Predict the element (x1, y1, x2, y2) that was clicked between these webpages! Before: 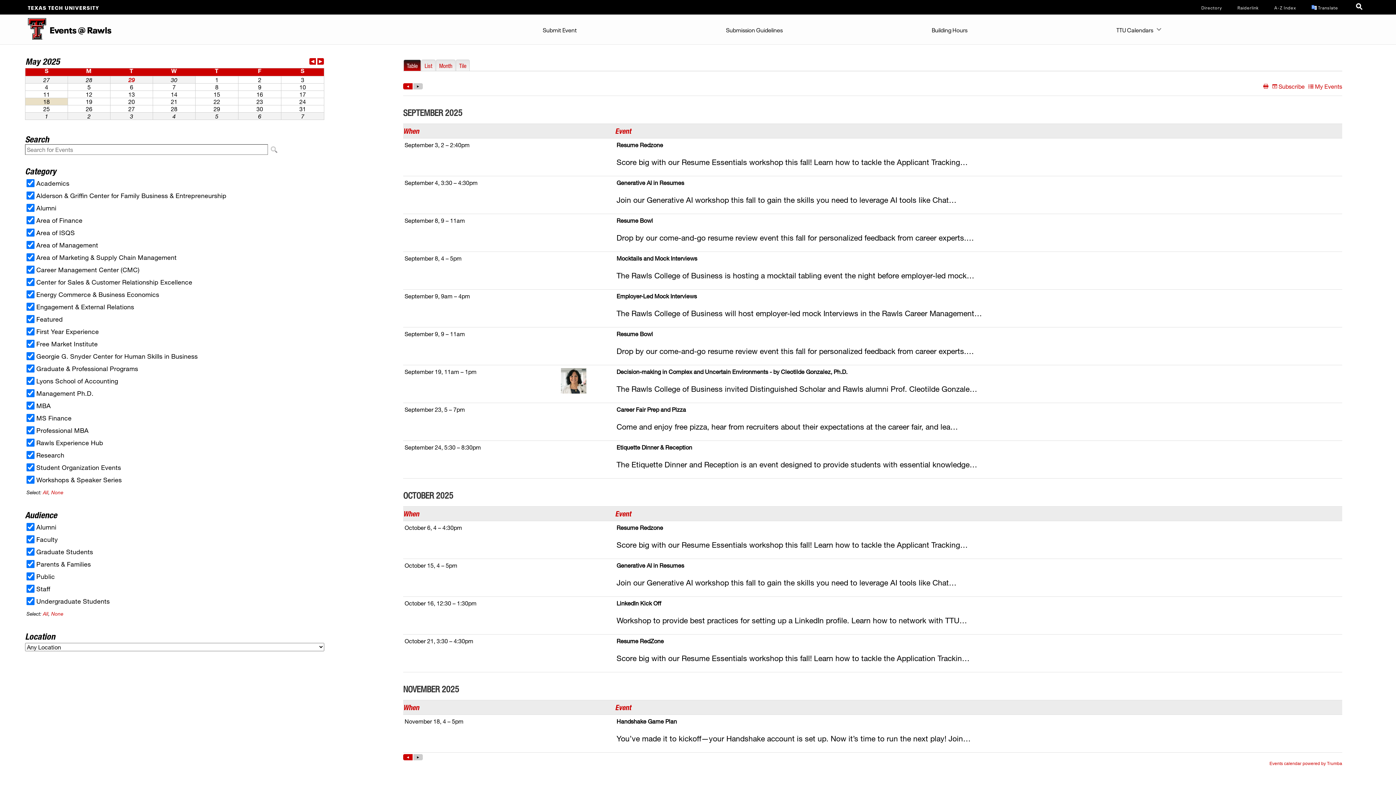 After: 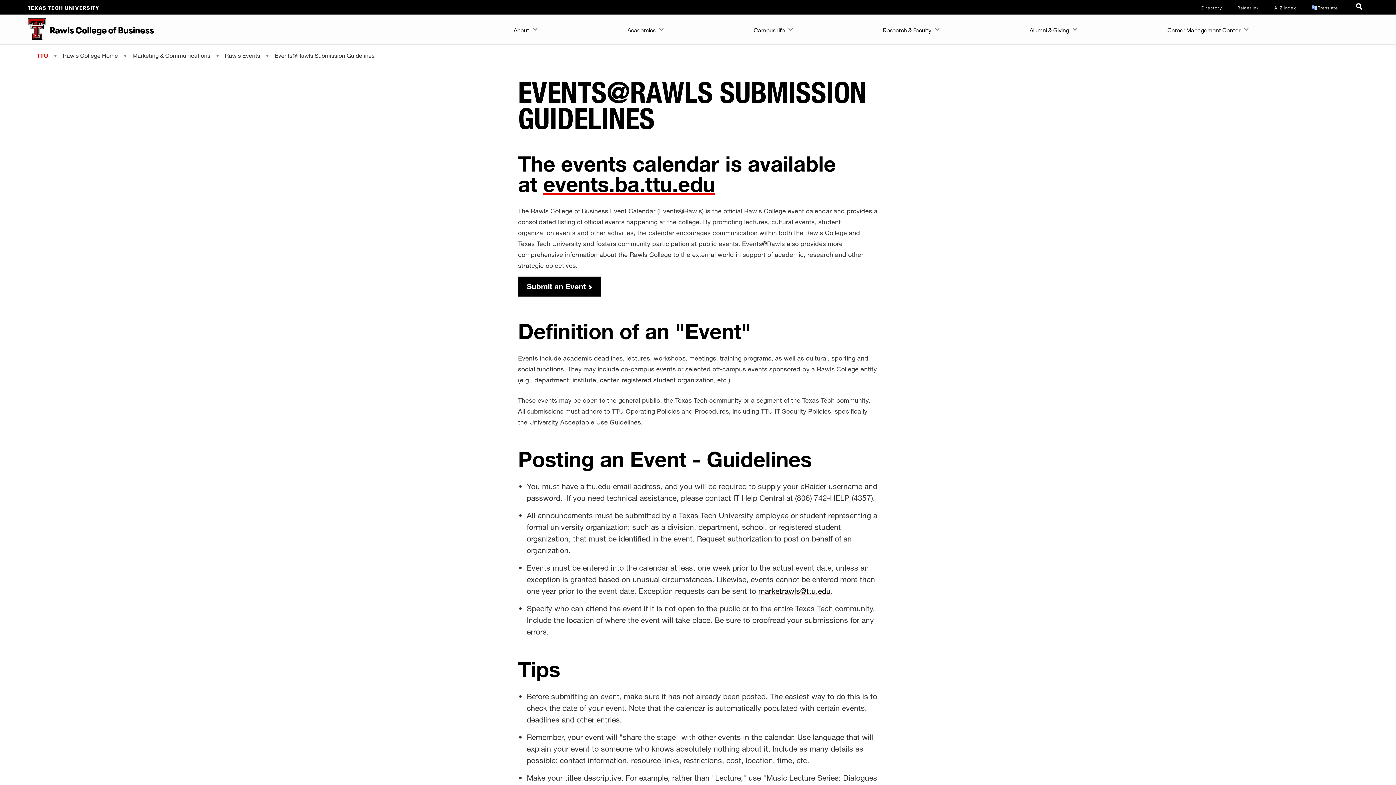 Action: label: Submission Guidelines bbox: (722, 14, 786, 43)